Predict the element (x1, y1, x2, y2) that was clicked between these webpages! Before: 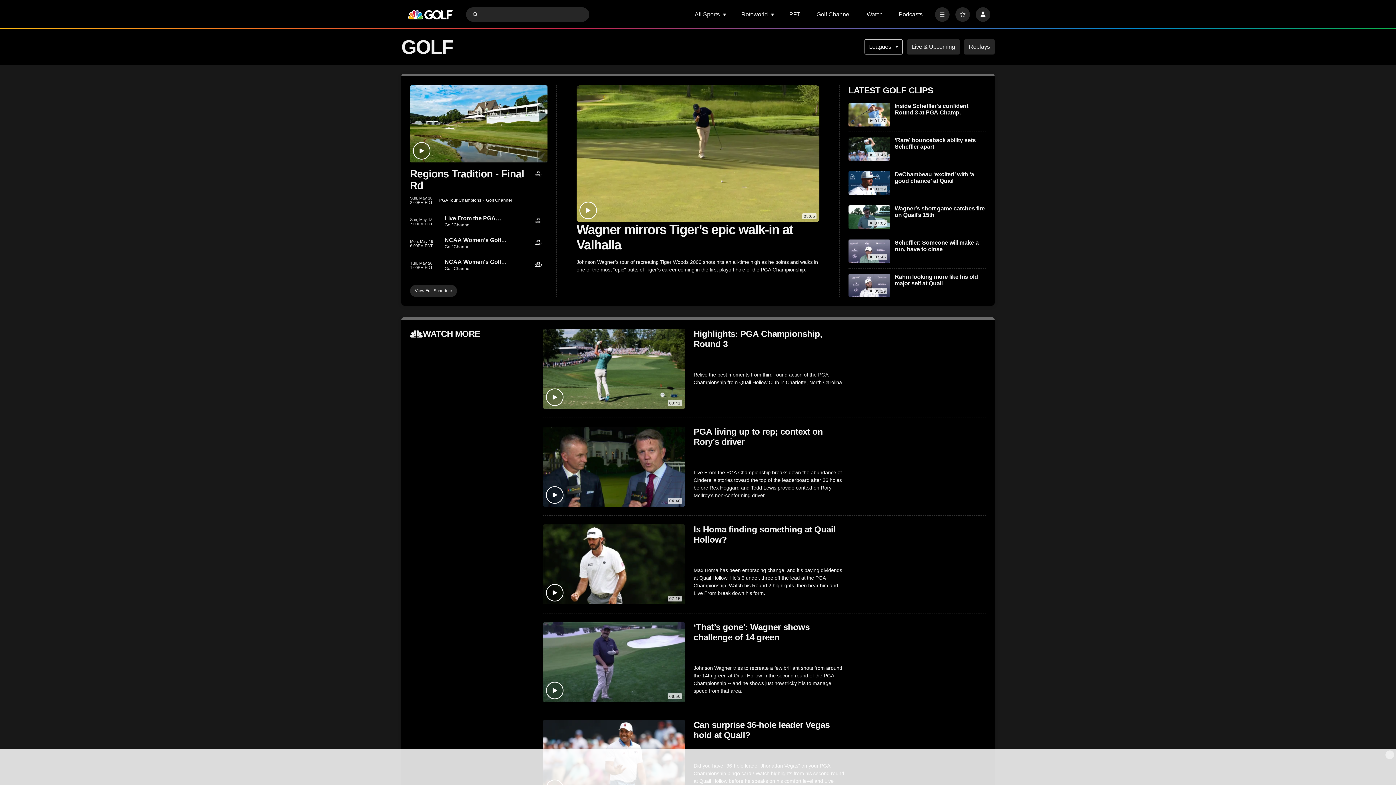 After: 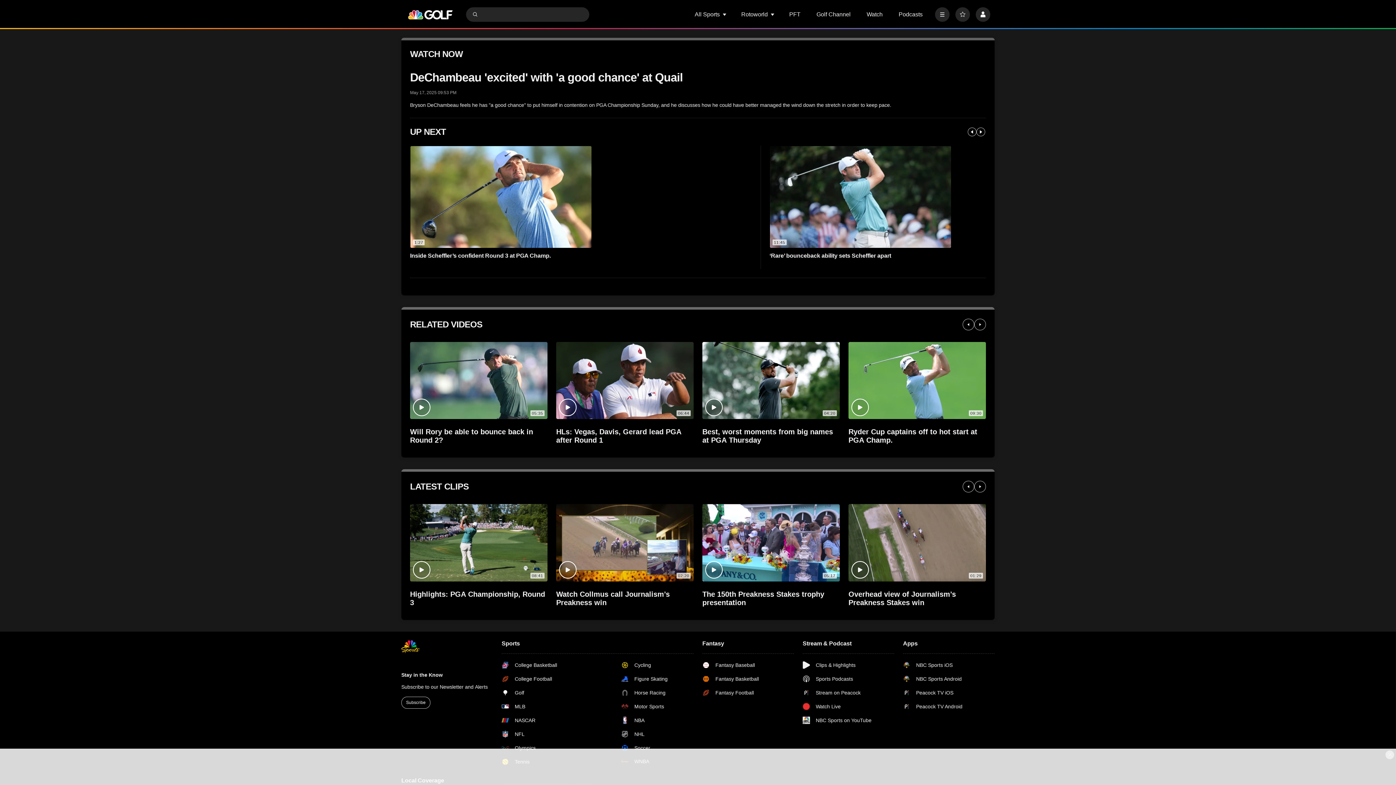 Action: label: DeChambeau ‘excited’ with ‘a good chance’ at Quail bbox: (894, 171, 986, 184)